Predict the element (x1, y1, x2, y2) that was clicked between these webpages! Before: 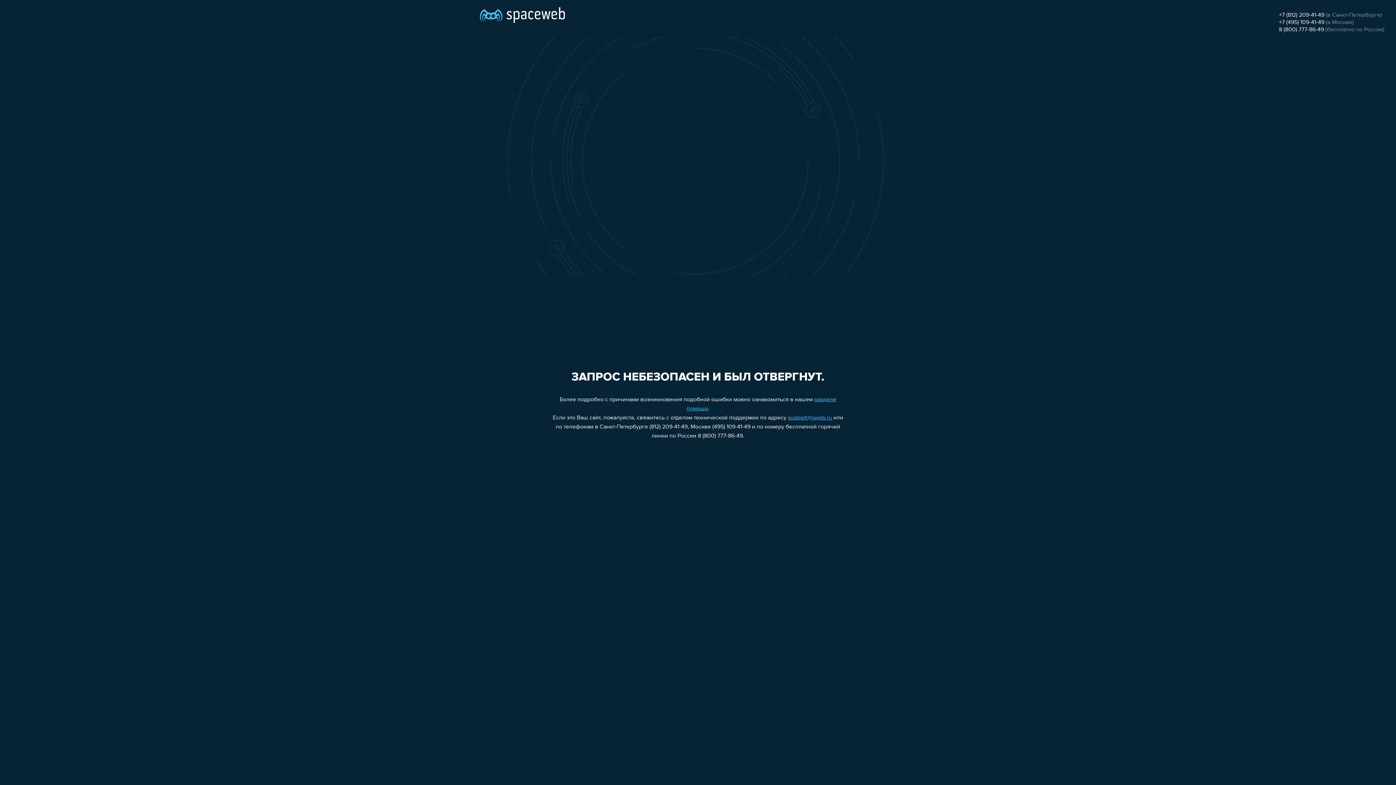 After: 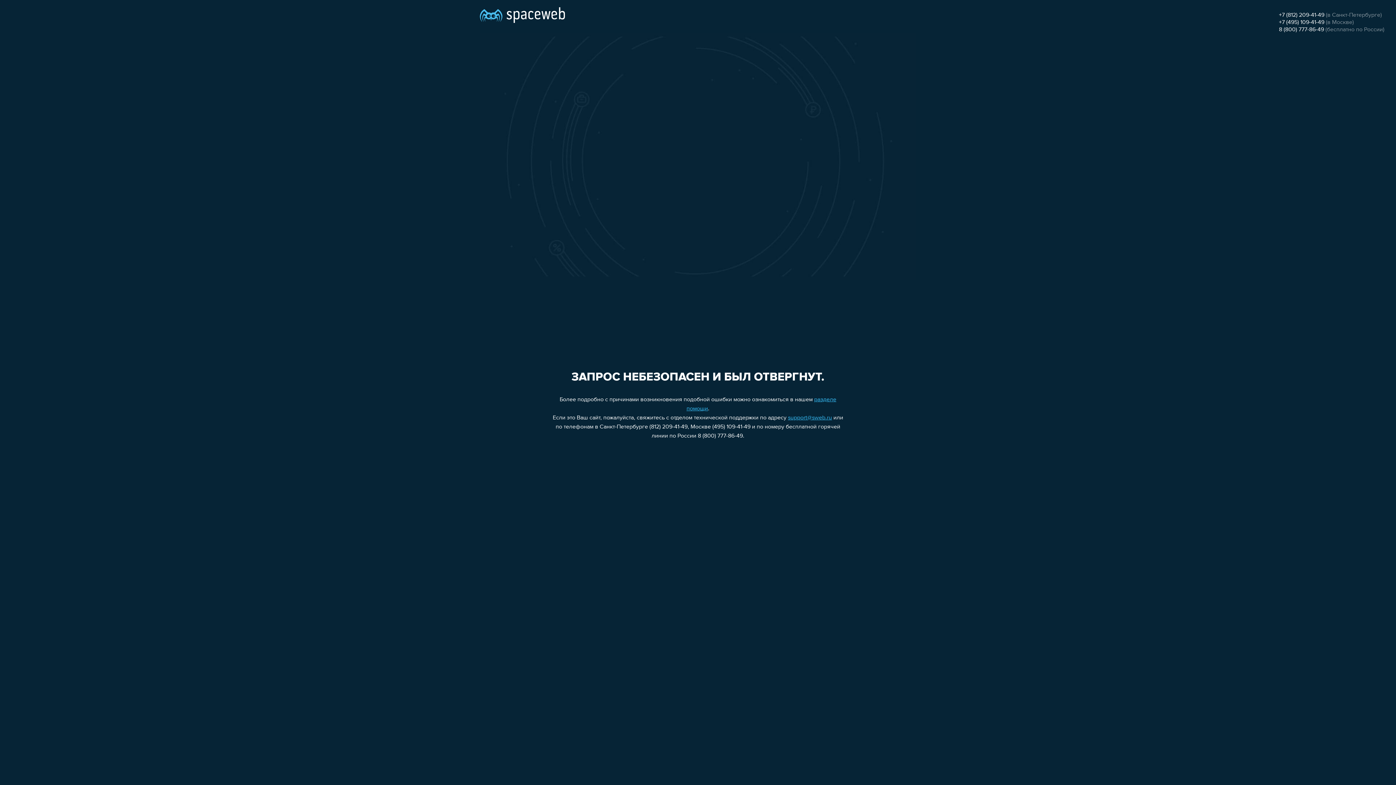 Action: bbox: (788, 415, 832, 421) label: support@sweb.ru